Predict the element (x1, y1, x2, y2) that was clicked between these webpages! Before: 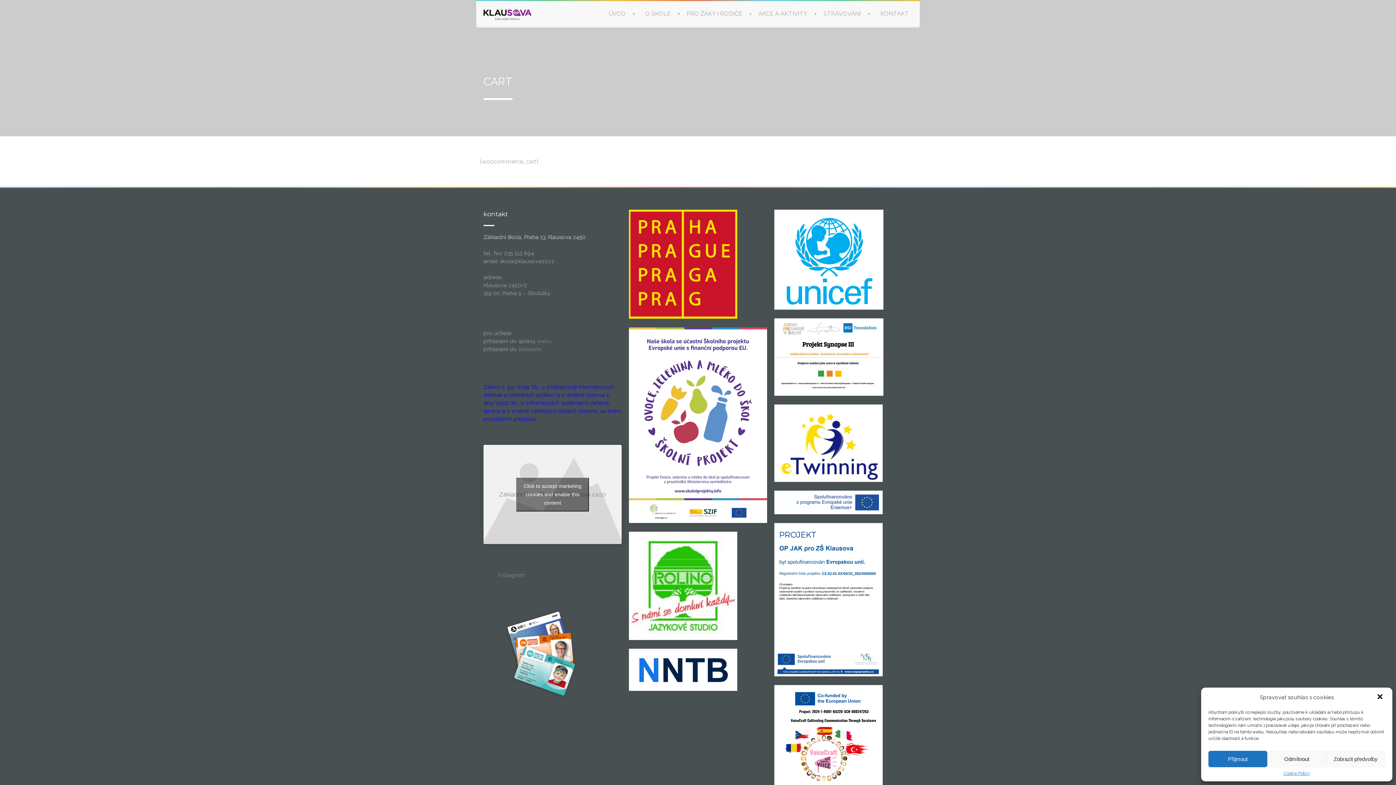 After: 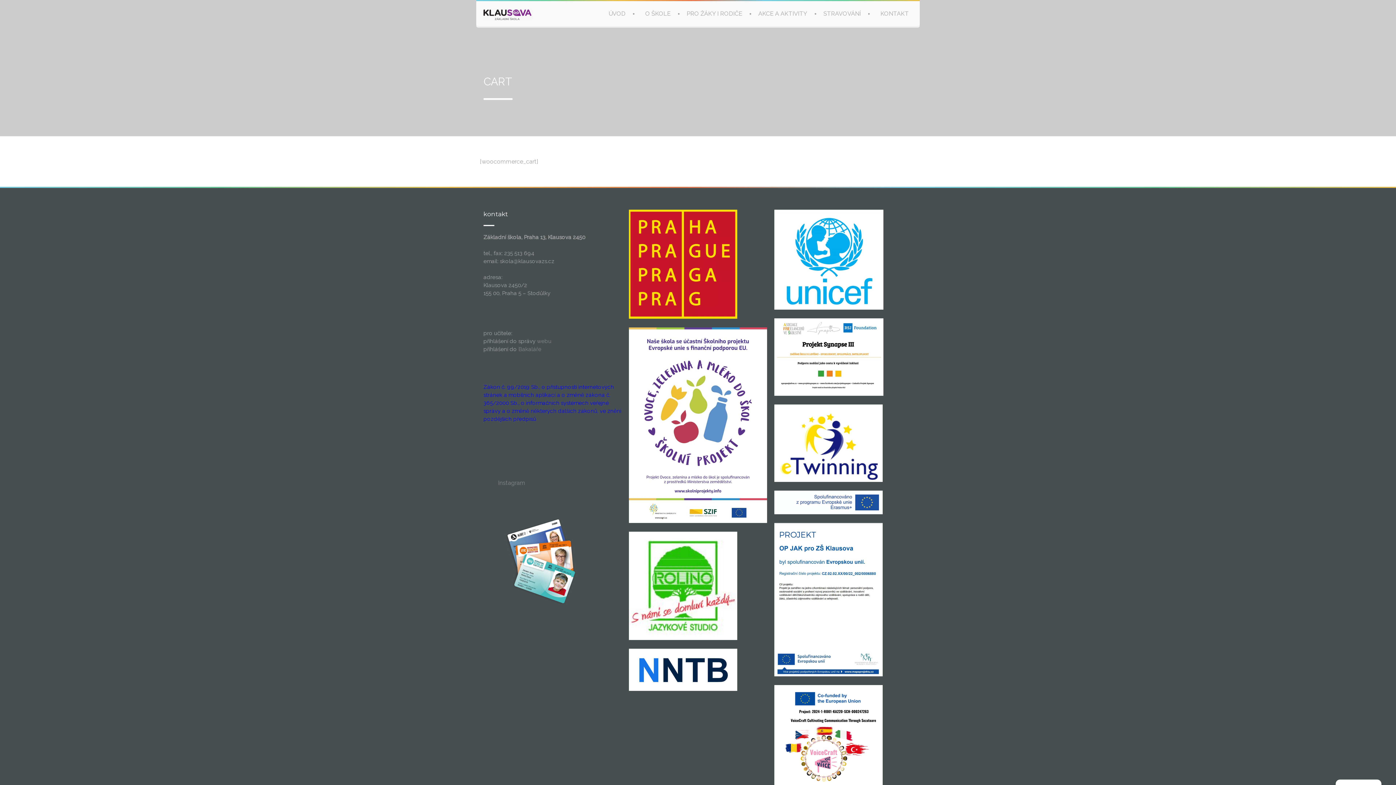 Action: bbox: (1208, 751, 1267, 767) label: Přijmout